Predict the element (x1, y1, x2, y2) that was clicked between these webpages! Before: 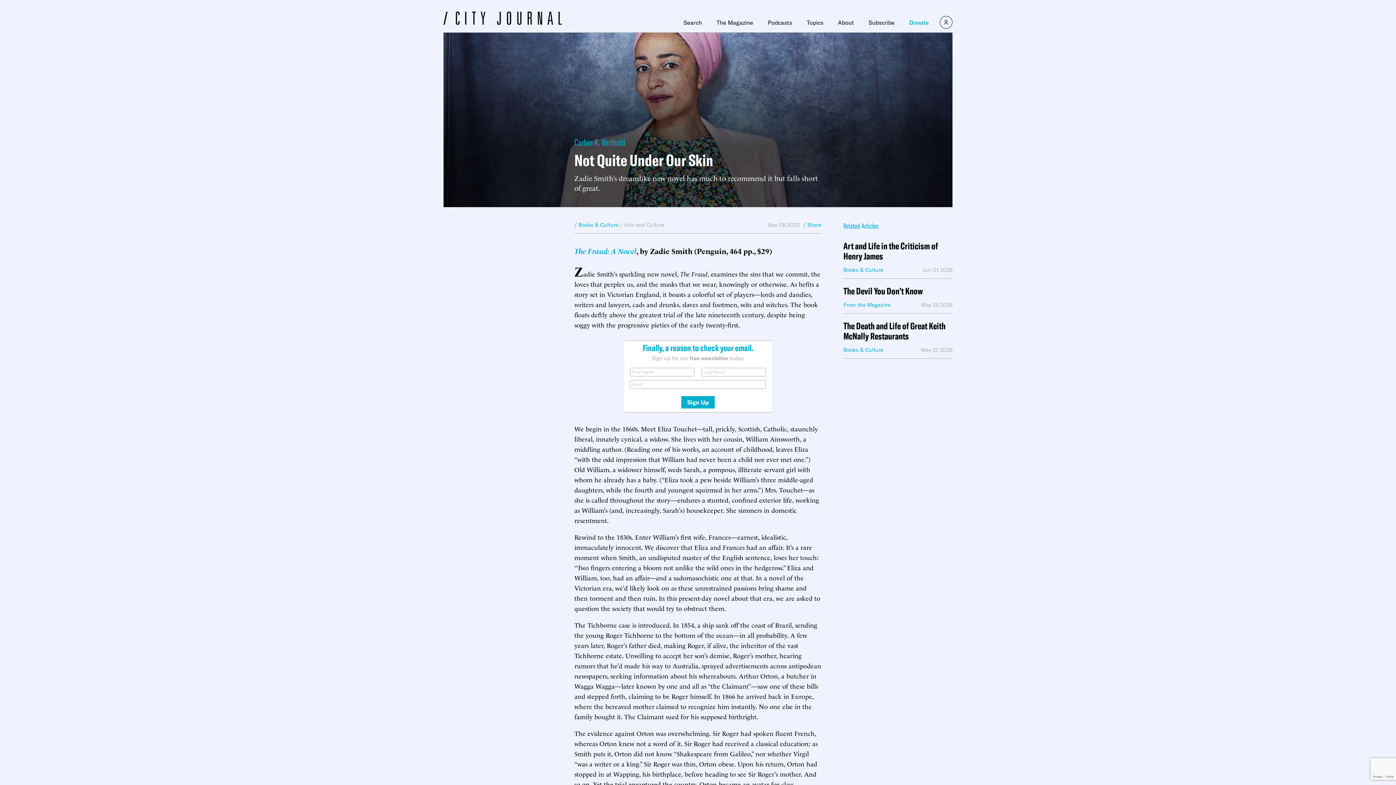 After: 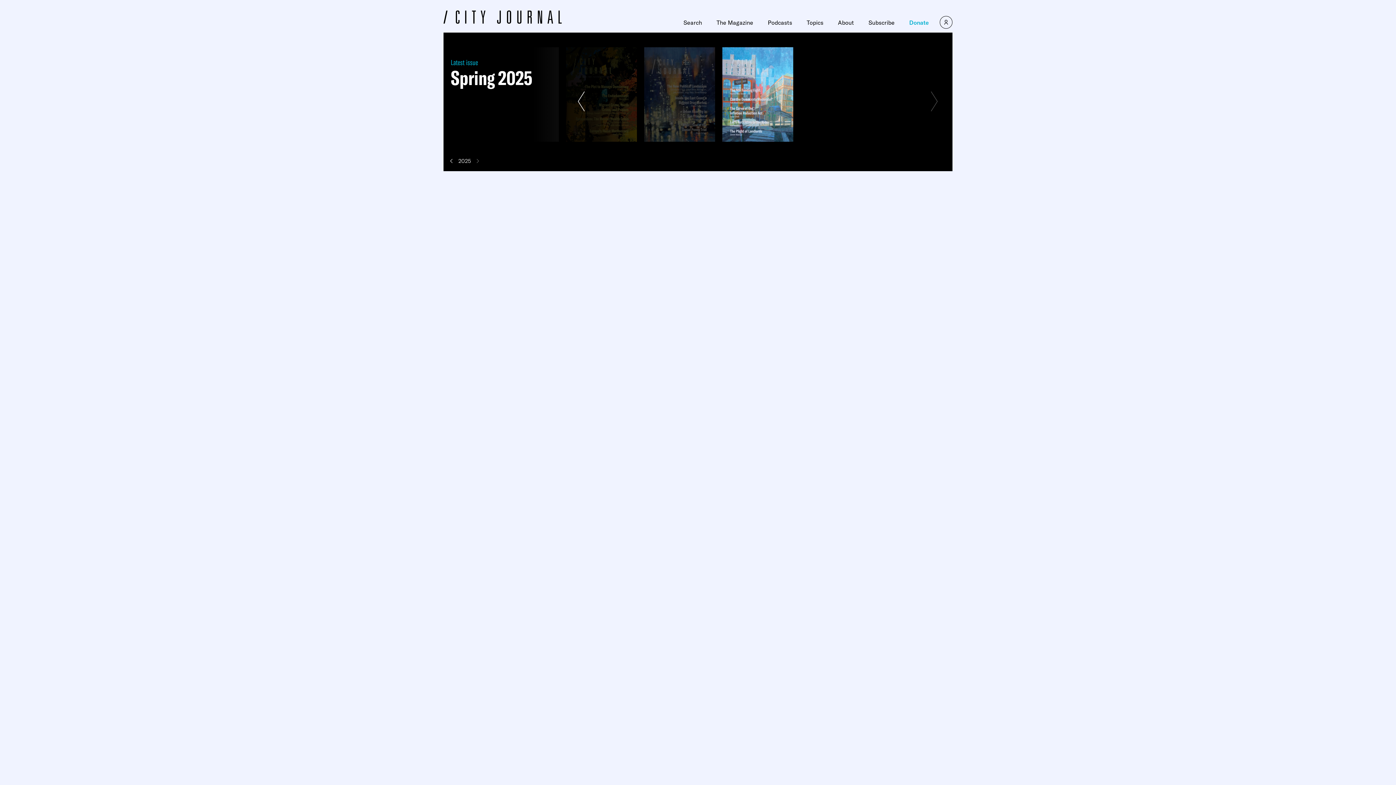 Action: label: The Magazine bbox: (716, 19, 753, 25)